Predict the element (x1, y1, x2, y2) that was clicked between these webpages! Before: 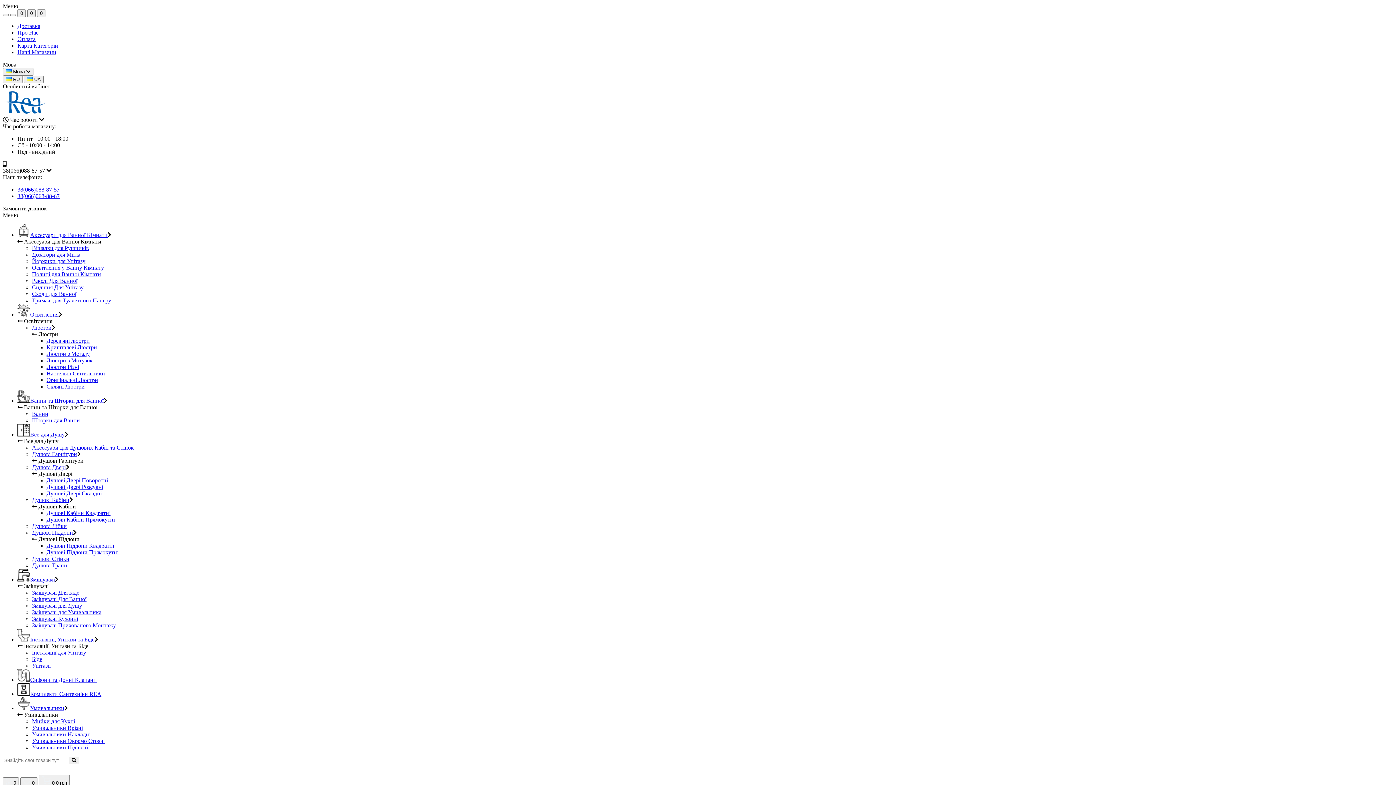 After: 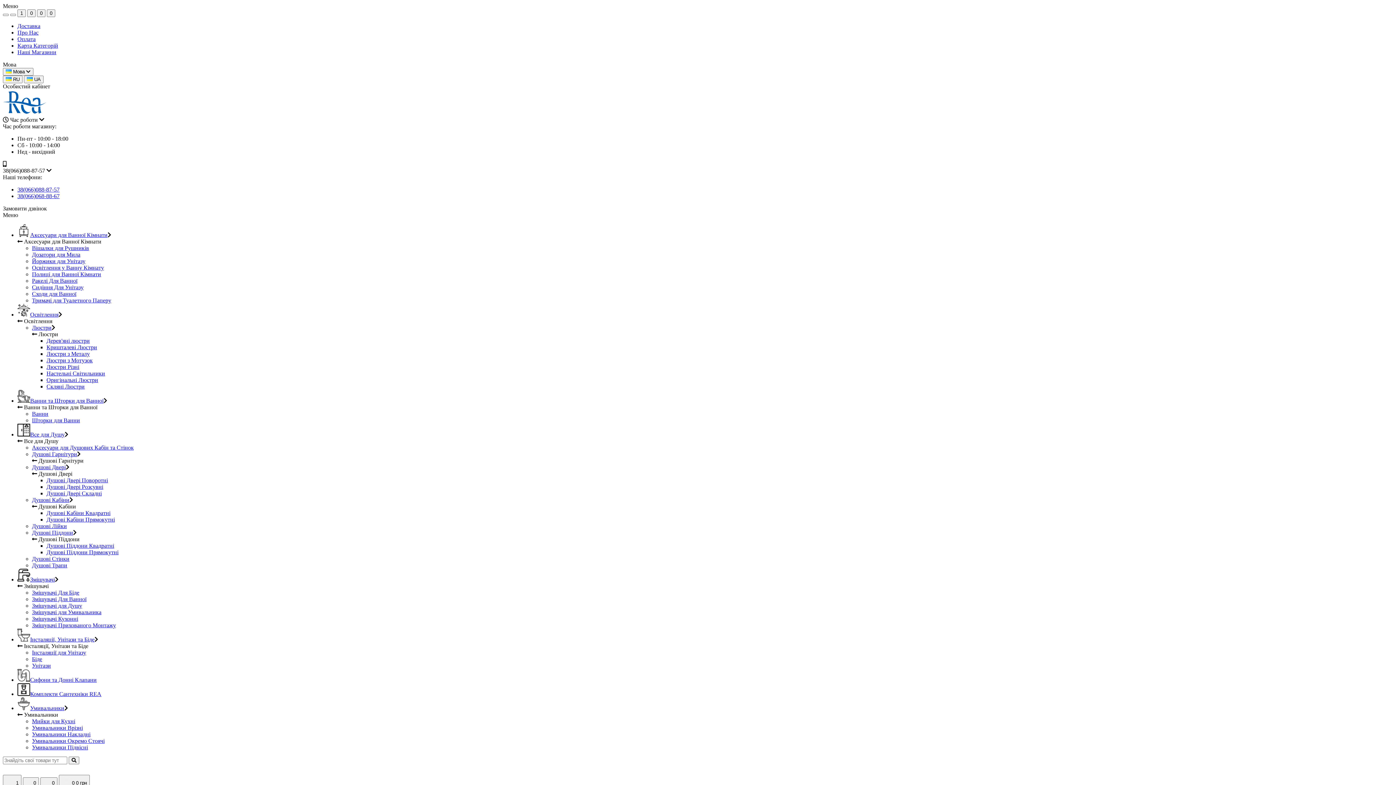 Action: label: Душові Піддони Квадратні bbox: (46, 542, 114, 549)